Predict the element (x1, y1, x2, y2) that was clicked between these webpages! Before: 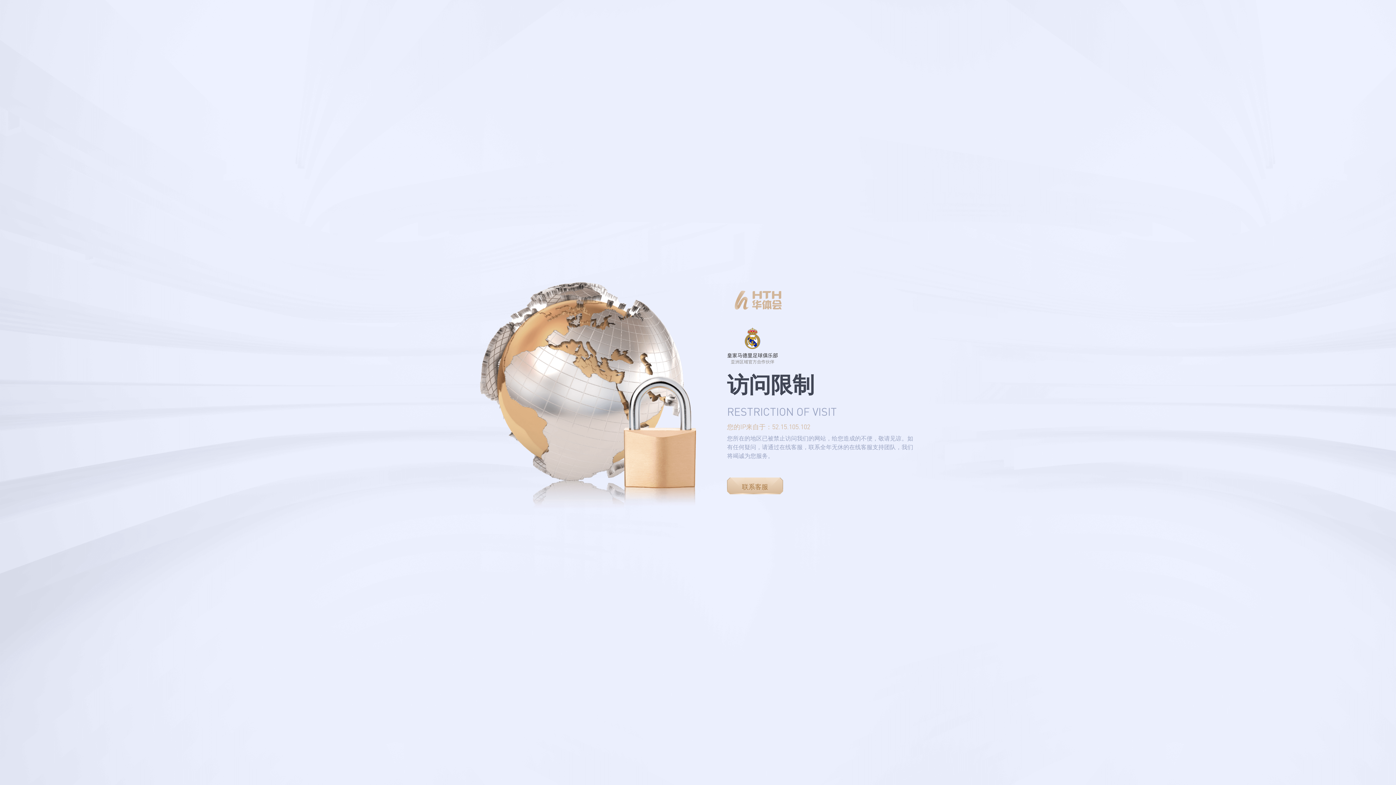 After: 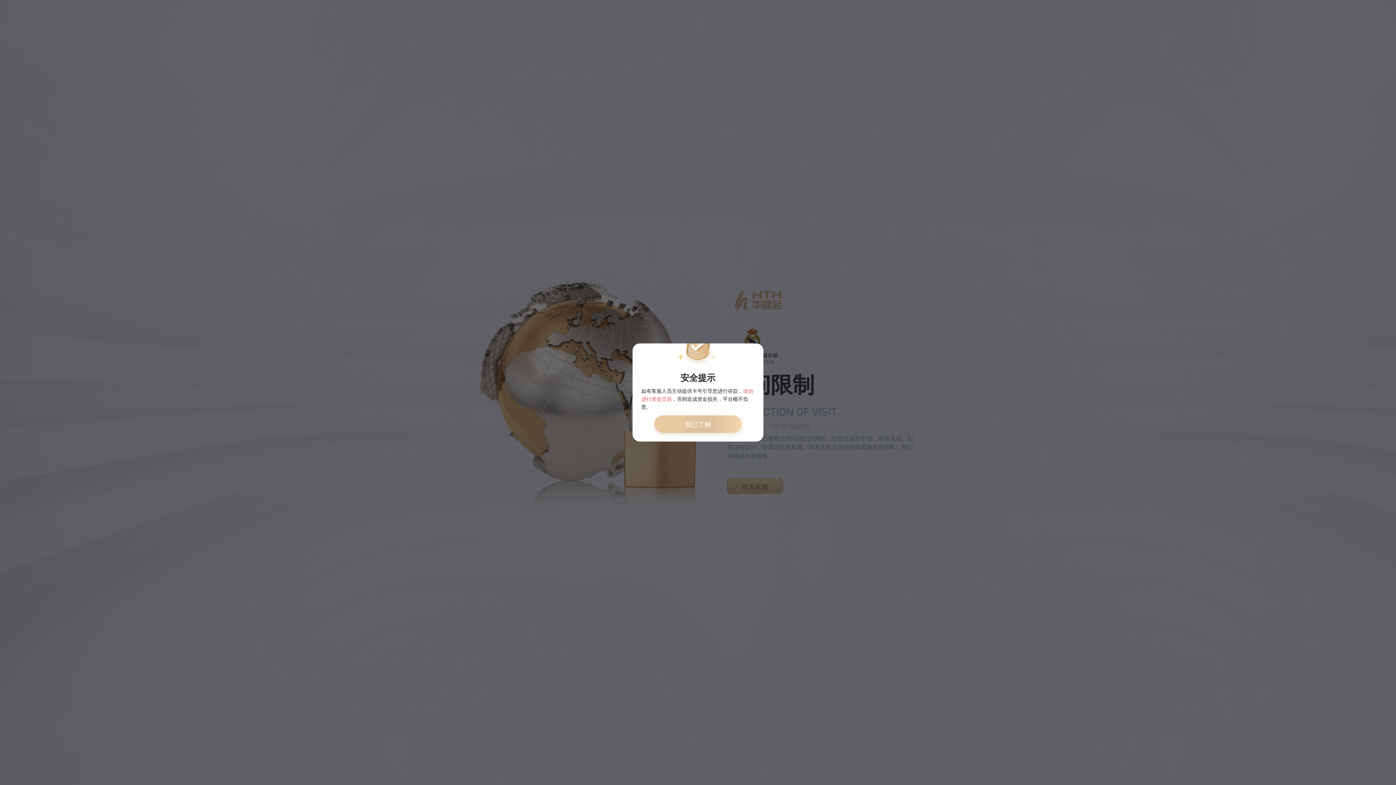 Action: label: 联系客服 bbox: (727, 477, 783, 494)